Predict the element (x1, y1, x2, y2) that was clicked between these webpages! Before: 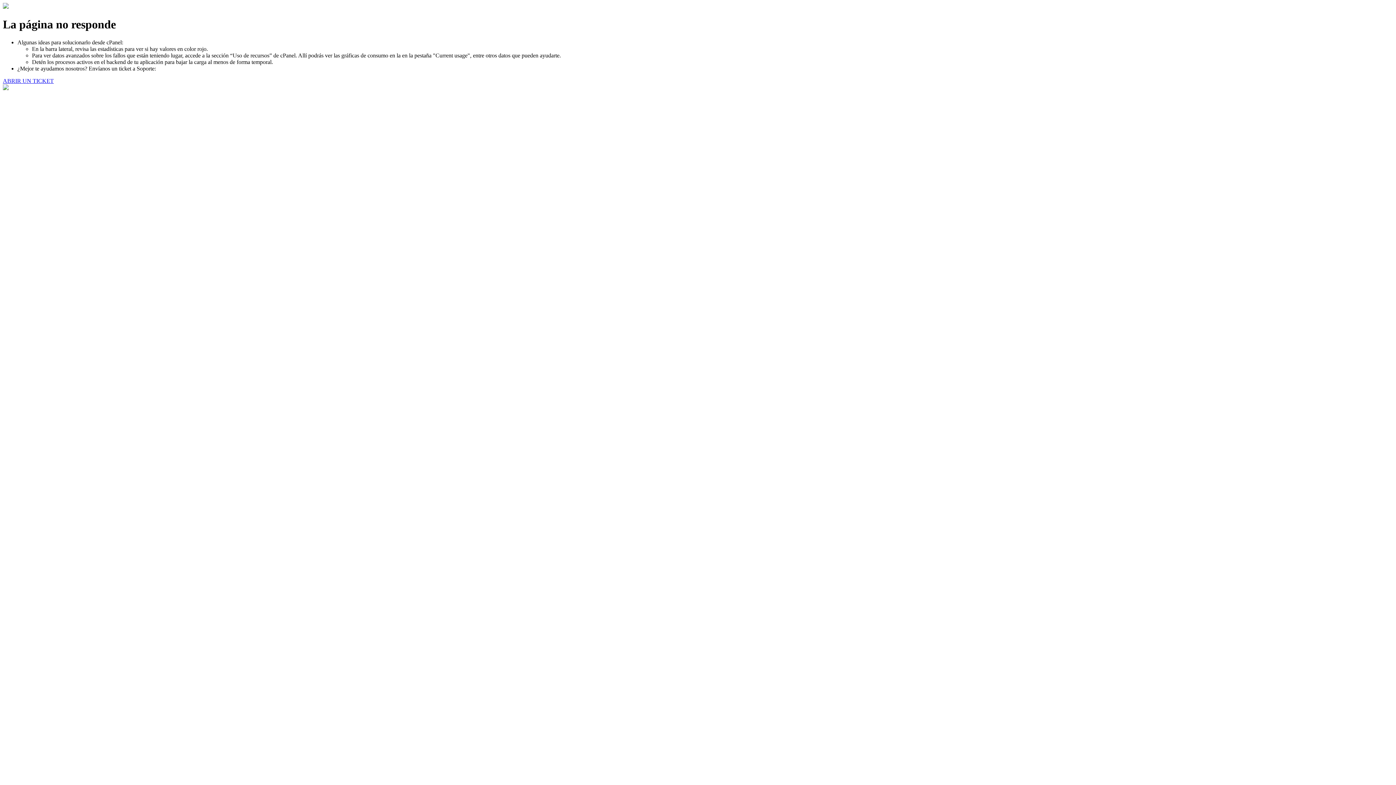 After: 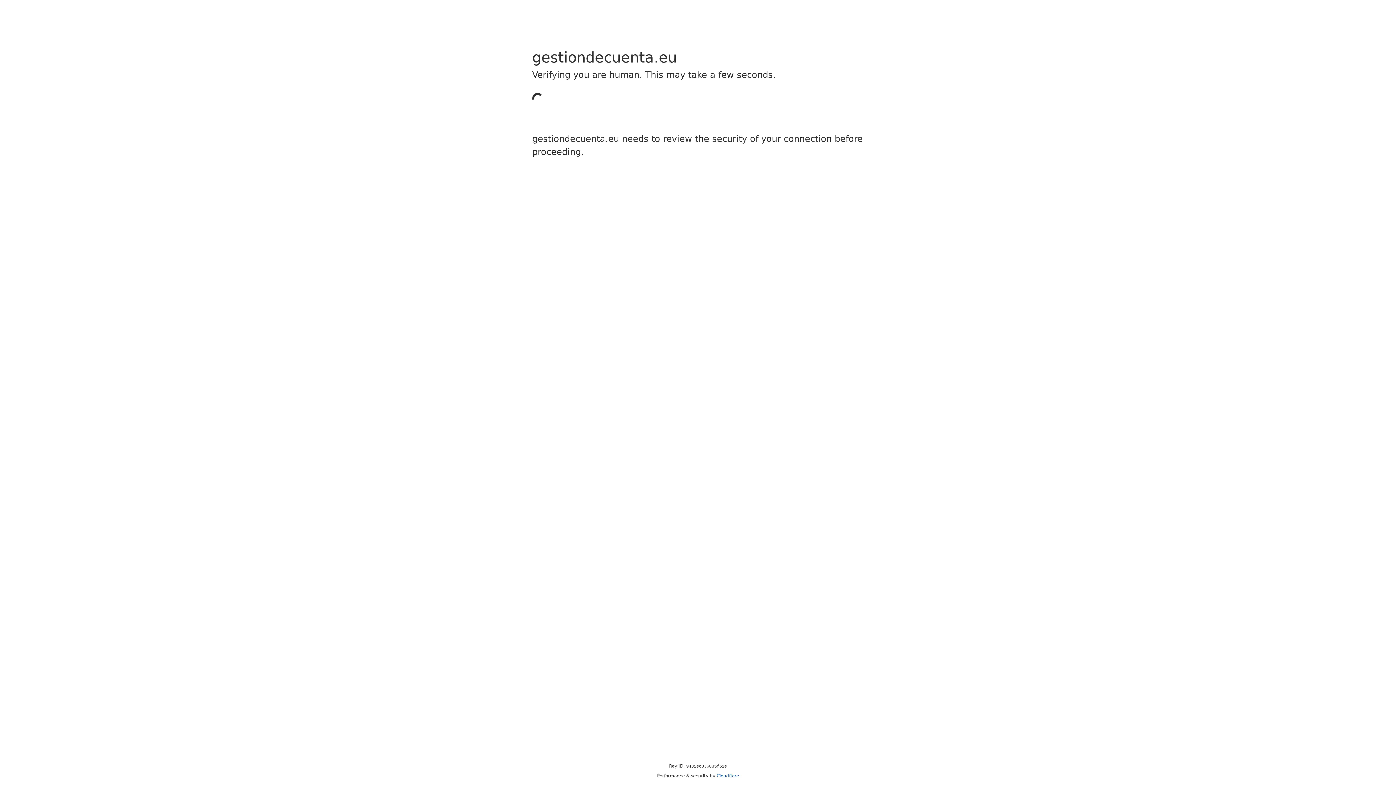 Action: label: ABRIR UN TICKET bbox: (2, 77, 53, 83)